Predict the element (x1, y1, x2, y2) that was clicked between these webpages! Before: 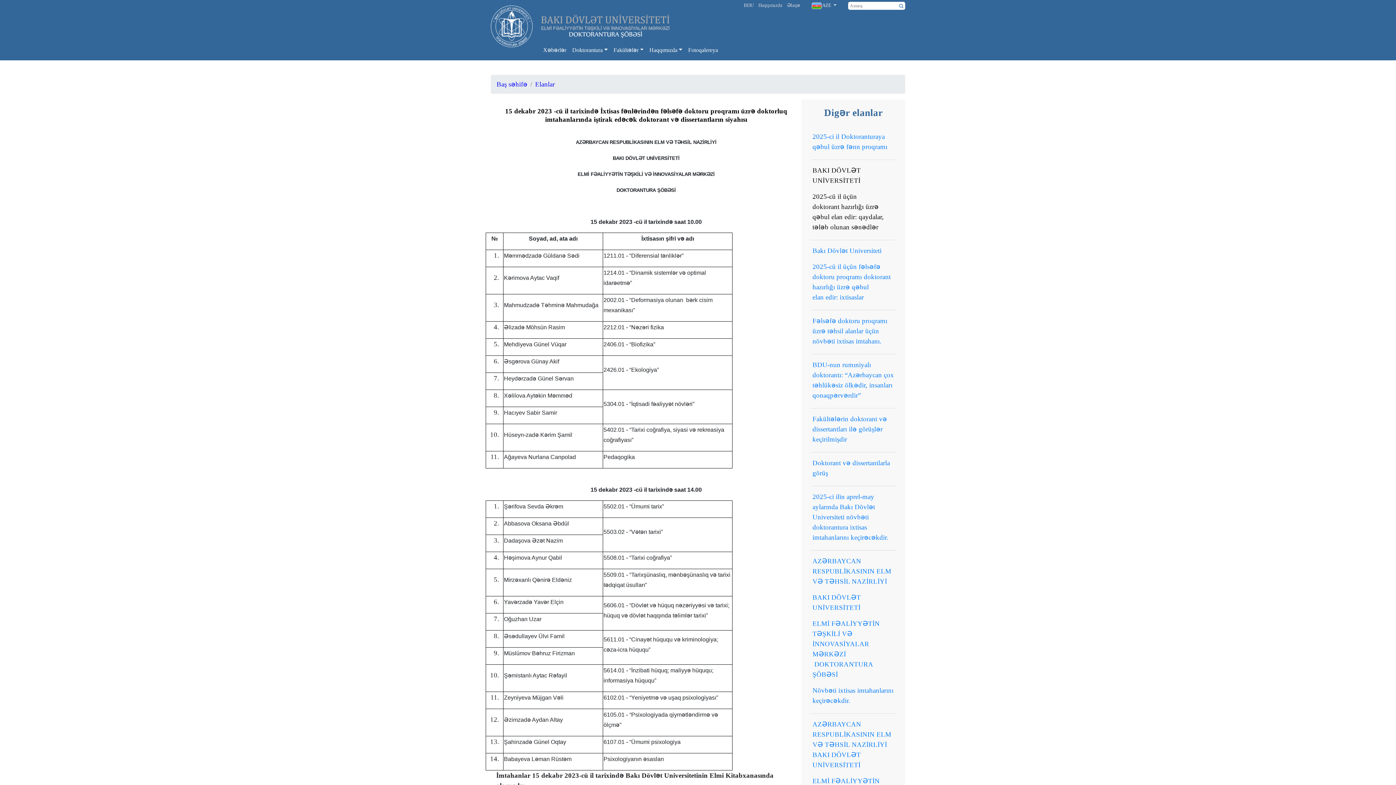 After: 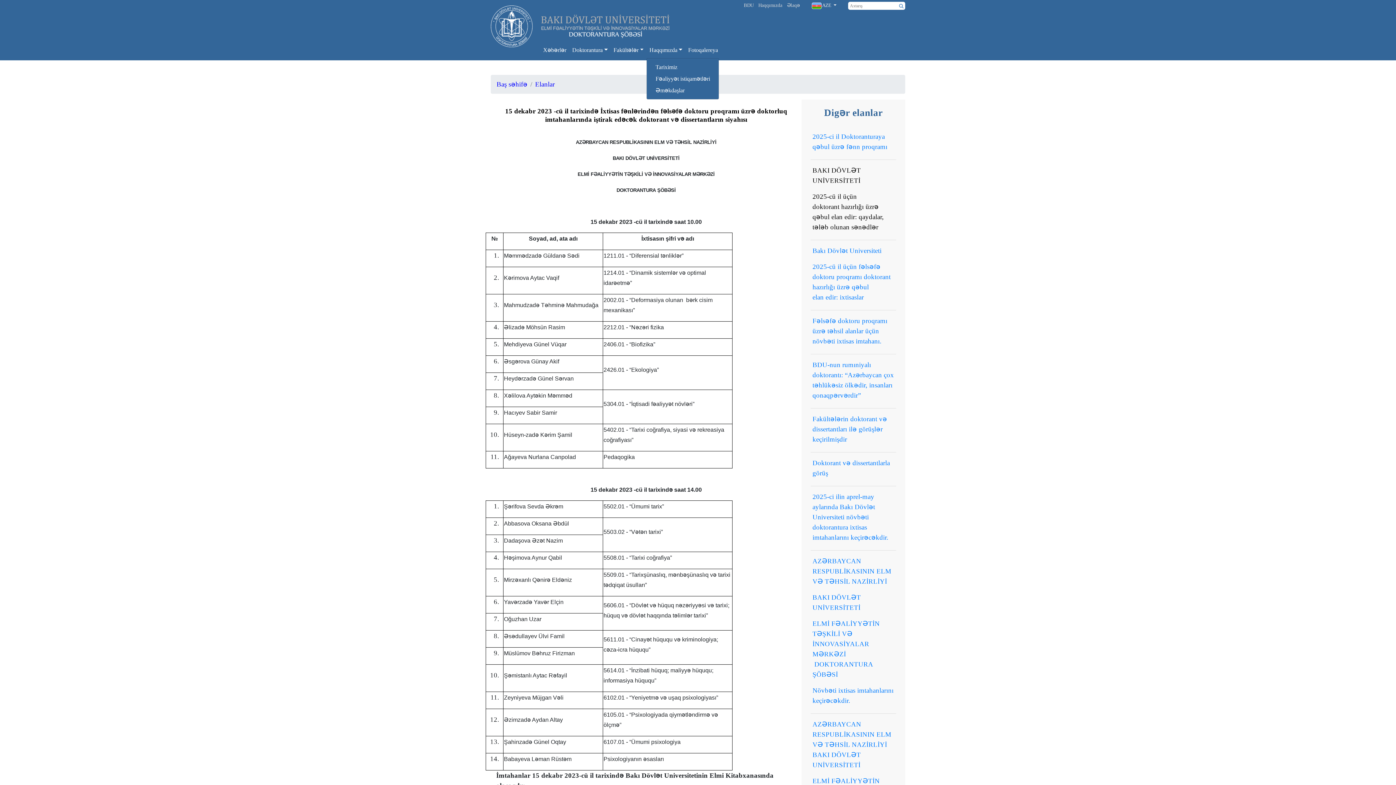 Action: label: Haqqımızda bbox: (646, 42, 685, 57)